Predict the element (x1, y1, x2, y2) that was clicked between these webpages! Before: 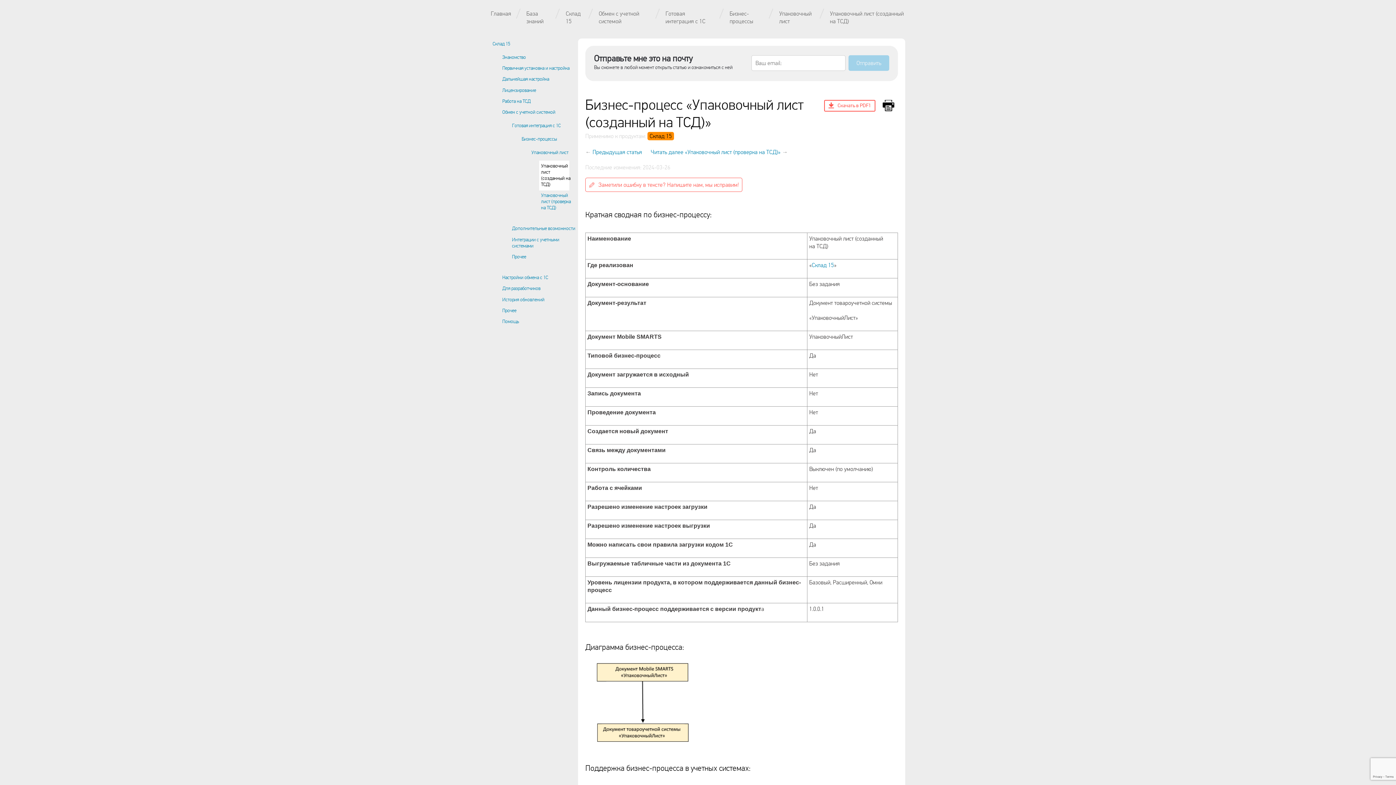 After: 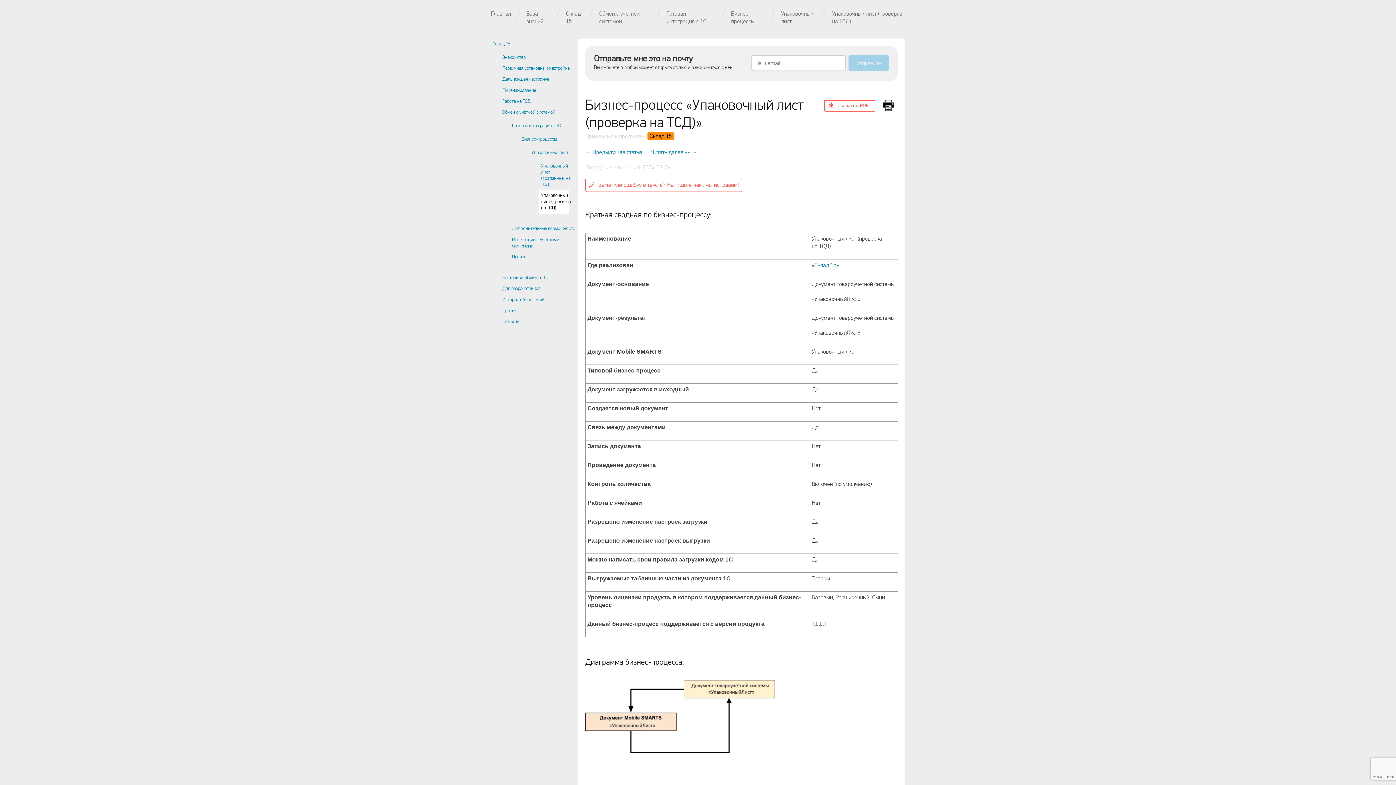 Action: bbox: (539, 190, 571, 213) label: Упаковочный лист (проверка на ТСД)